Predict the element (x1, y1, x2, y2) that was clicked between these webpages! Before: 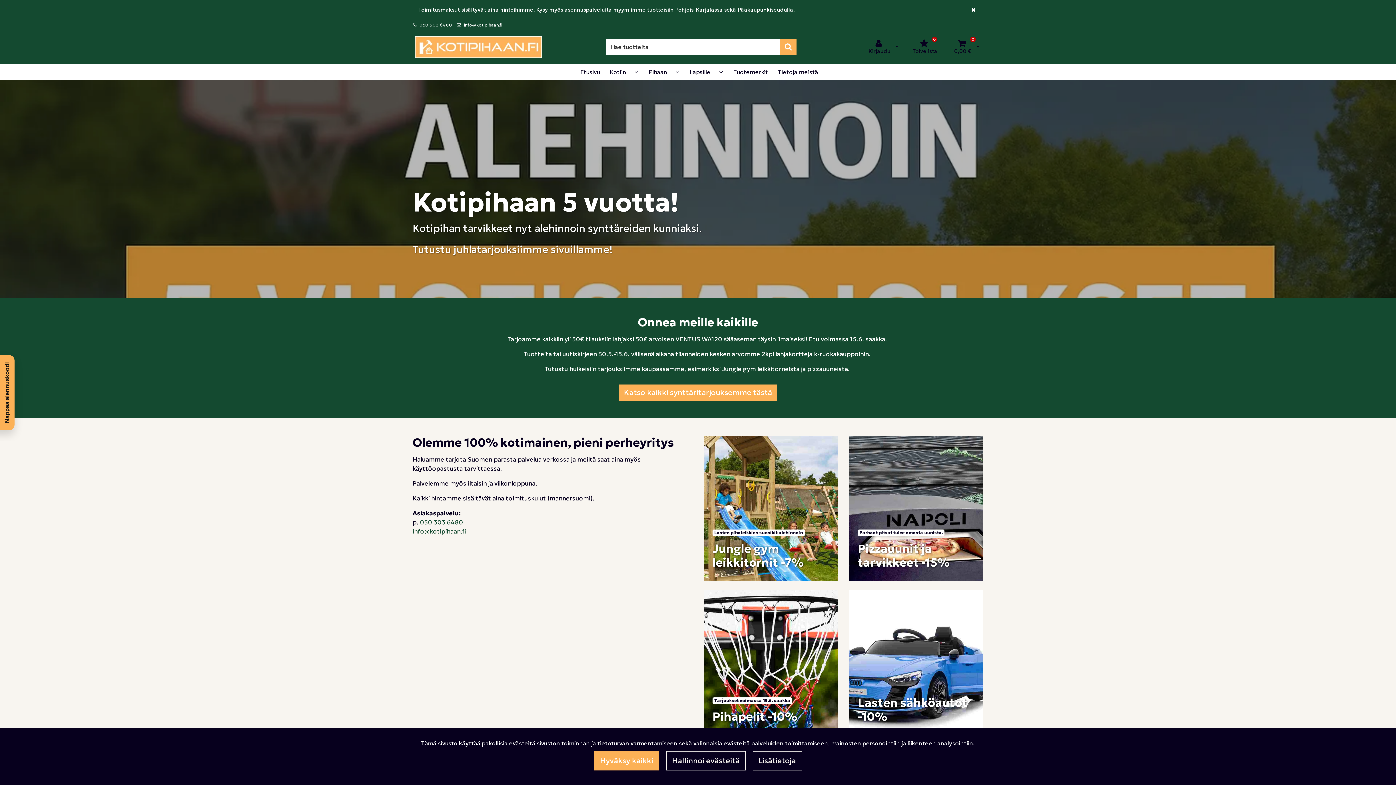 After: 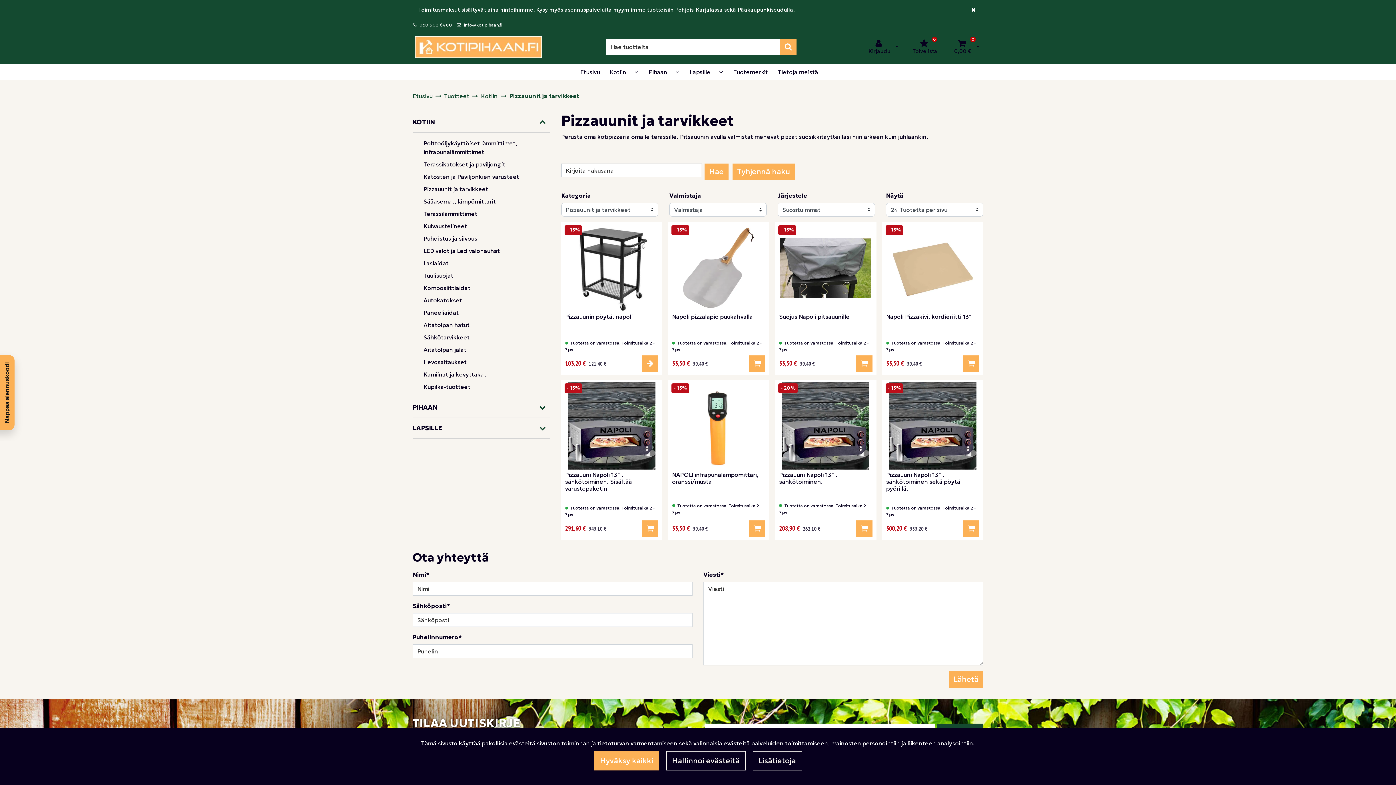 Action: bbox: (849, 435, 983, 581) label: Parhaat pitsat tulee omasta uunista.
Pizzauunit ja tarvikkeet -15%